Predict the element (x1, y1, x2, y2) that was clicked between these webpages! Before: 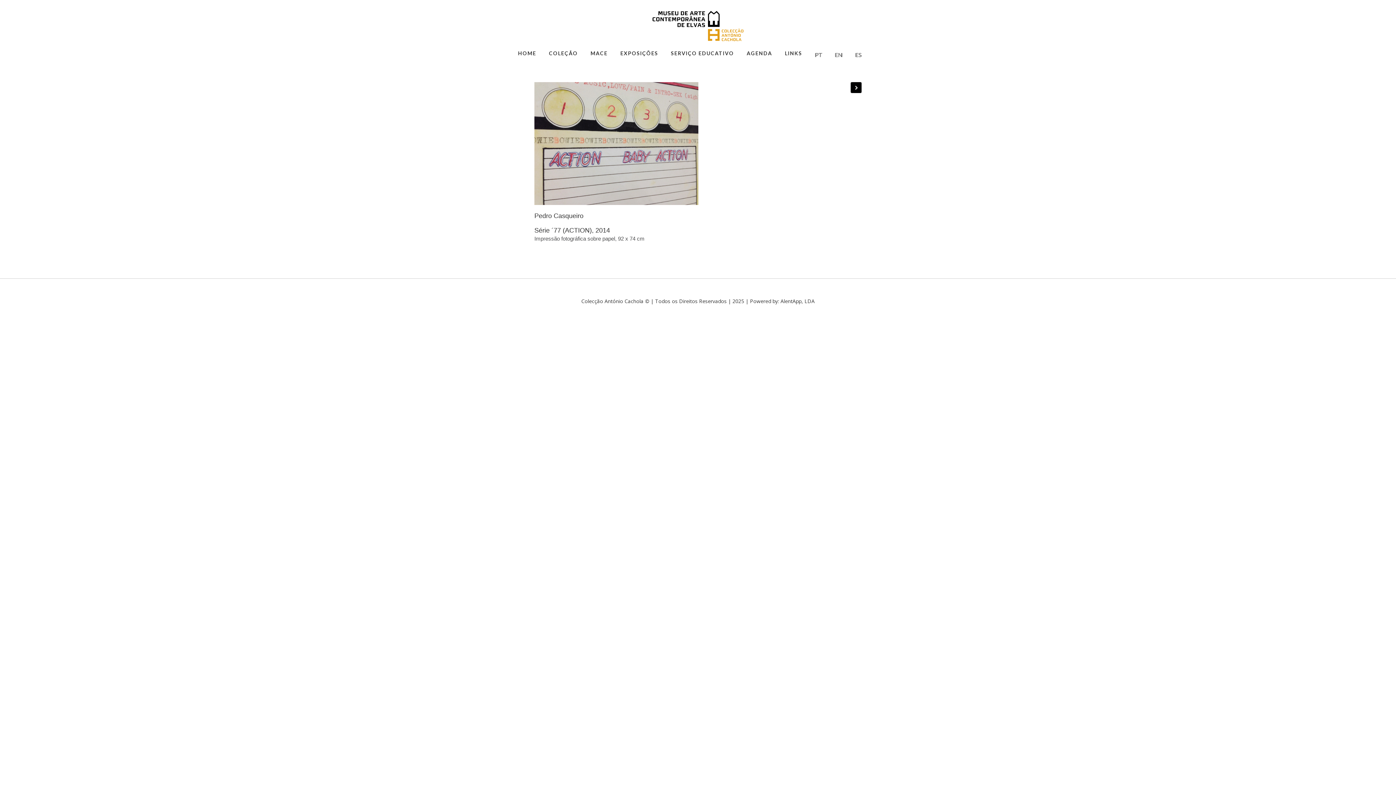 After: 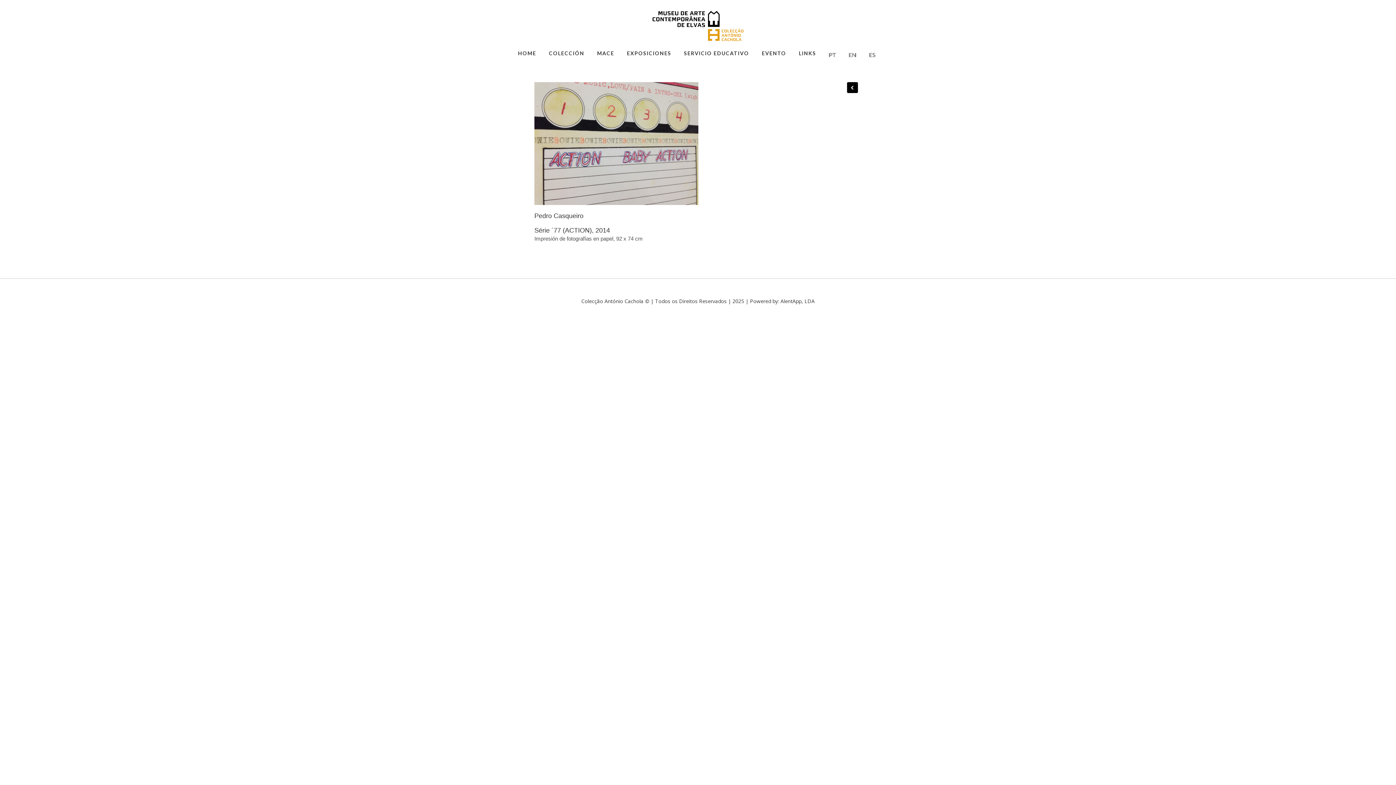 Action: bbox: (849, 47, 867, 59)